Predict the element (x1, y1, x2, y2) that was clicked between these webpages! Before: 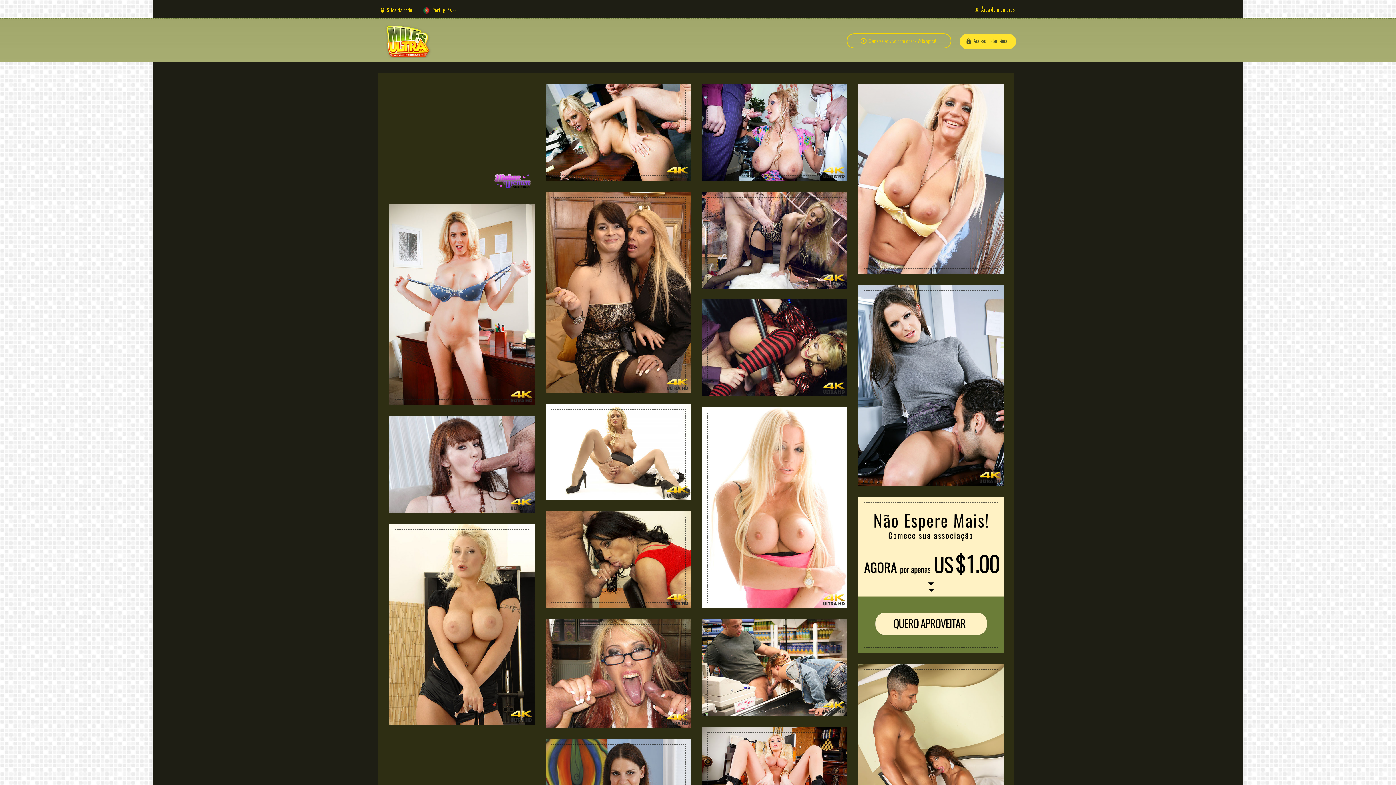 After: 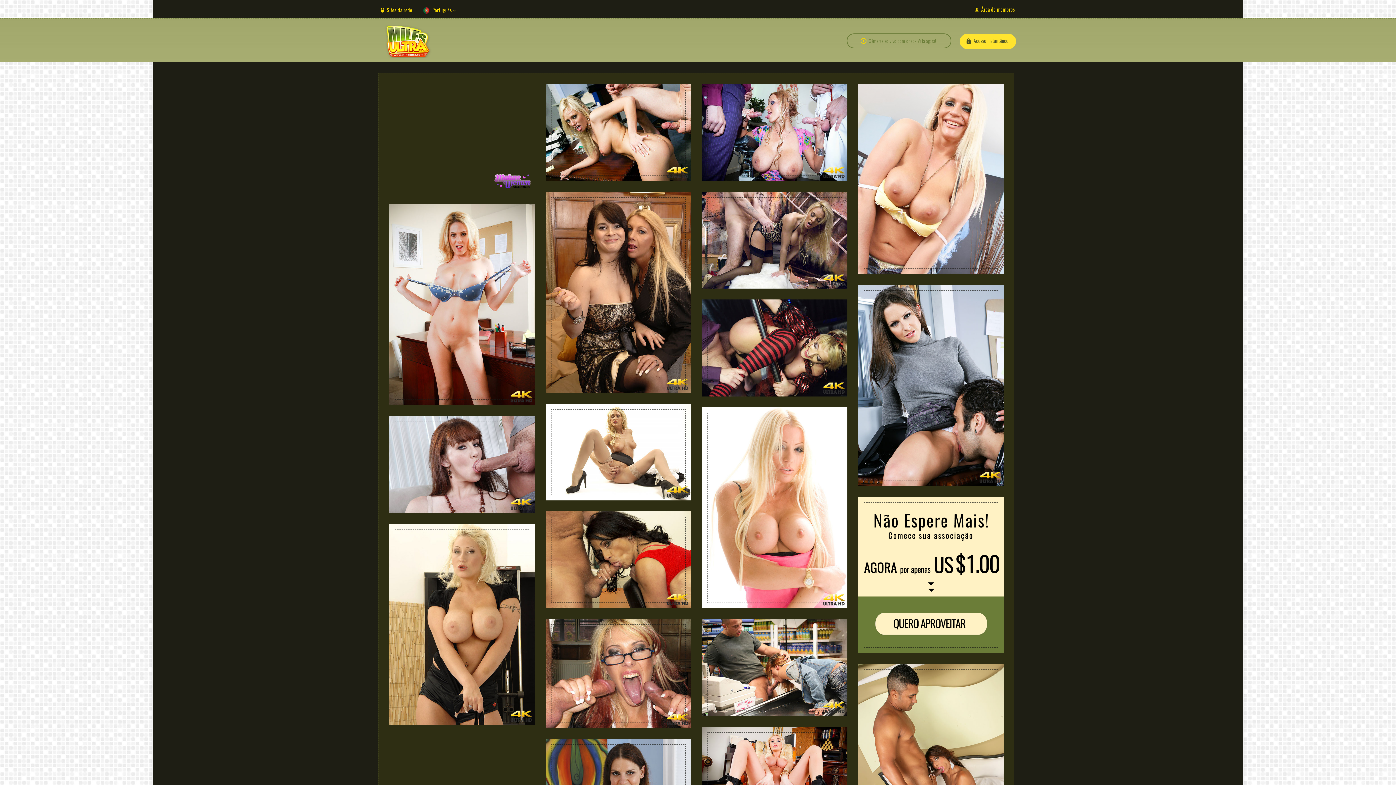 Action: label: Câmaras ao vivo com chat - Veja agora! bbox: (846, 33, 951, 48)